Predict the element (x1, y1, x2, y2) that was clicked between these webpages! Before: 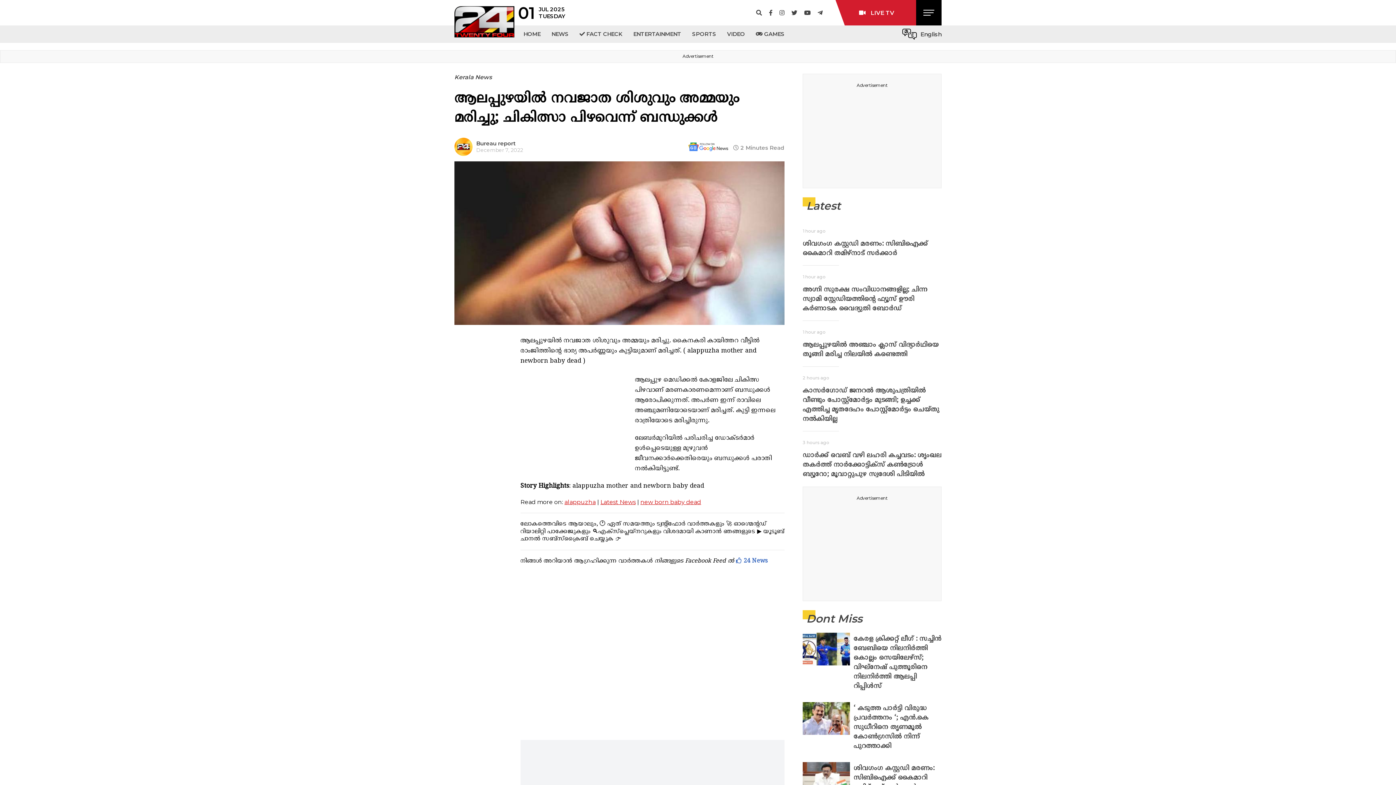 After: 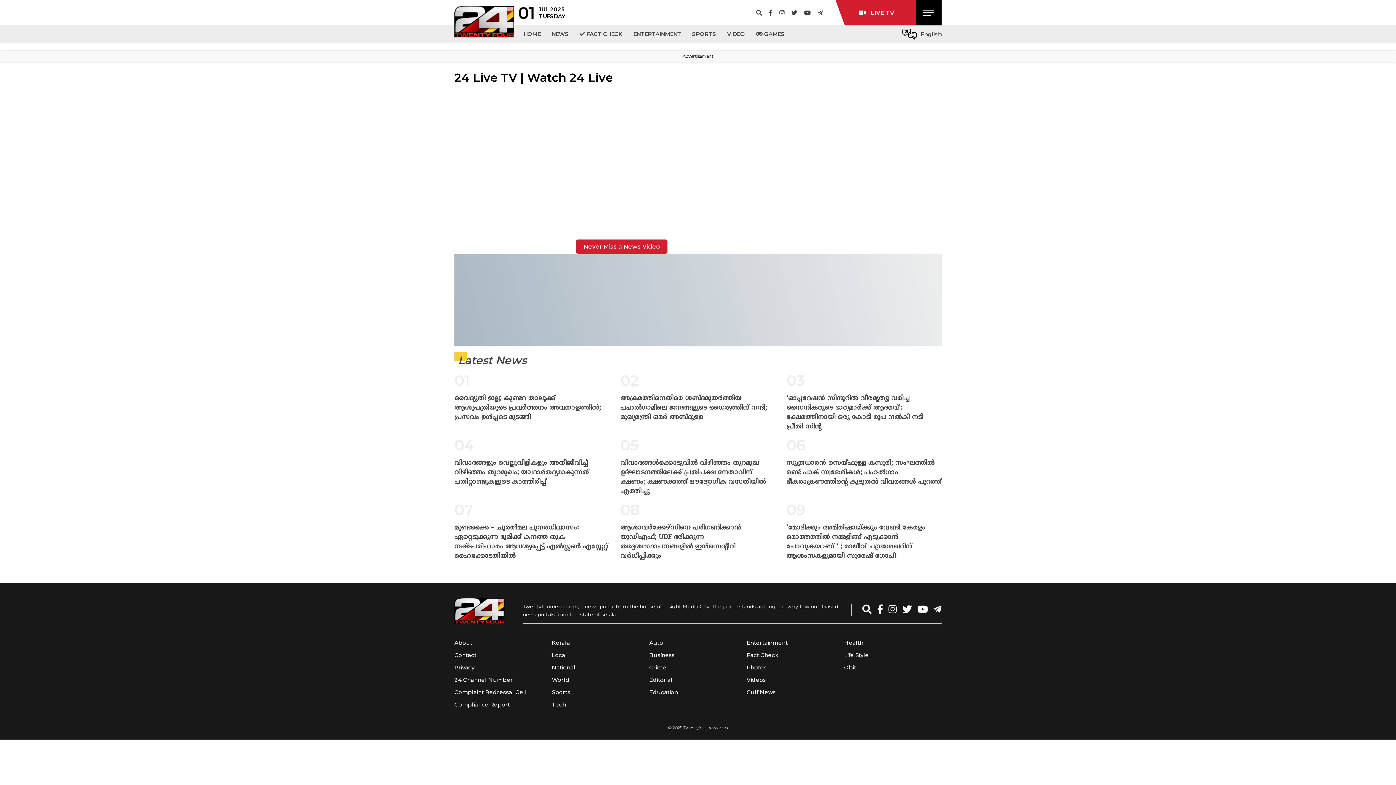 Action: bbox: (859, 9, 894, 16) label:  LIVE TV